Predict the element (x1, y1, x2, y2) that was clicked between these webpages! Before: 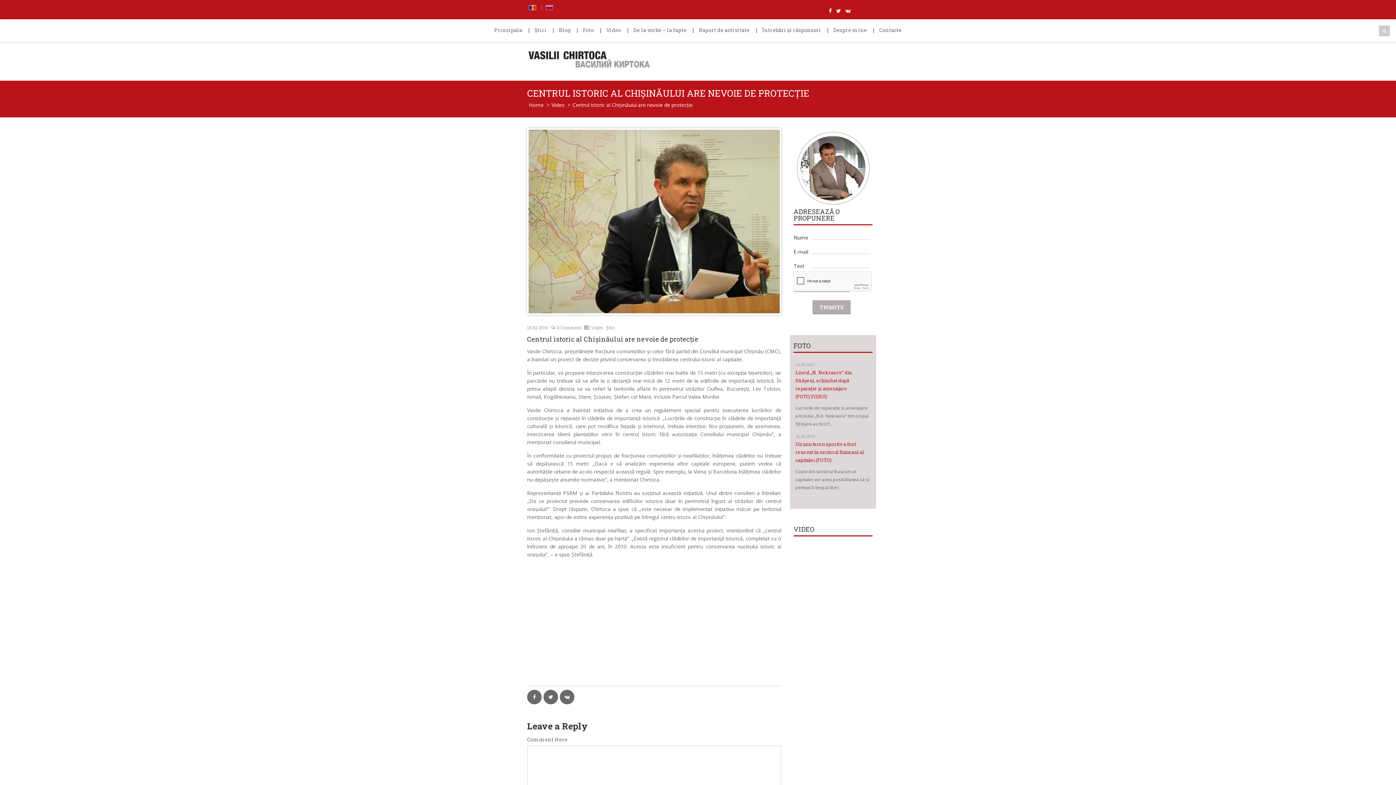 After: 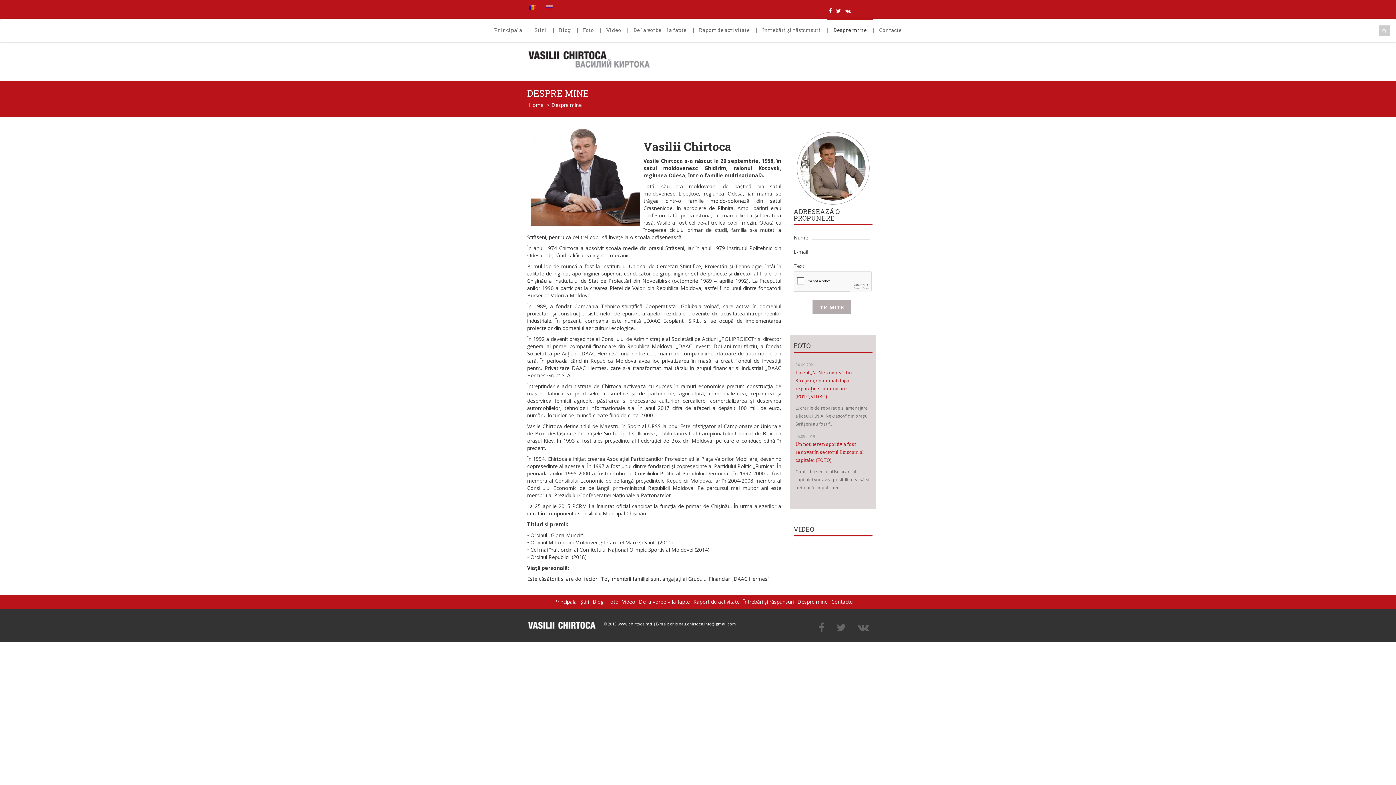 Action: bbox: (827, 19, 873, 40) label: Despre mine